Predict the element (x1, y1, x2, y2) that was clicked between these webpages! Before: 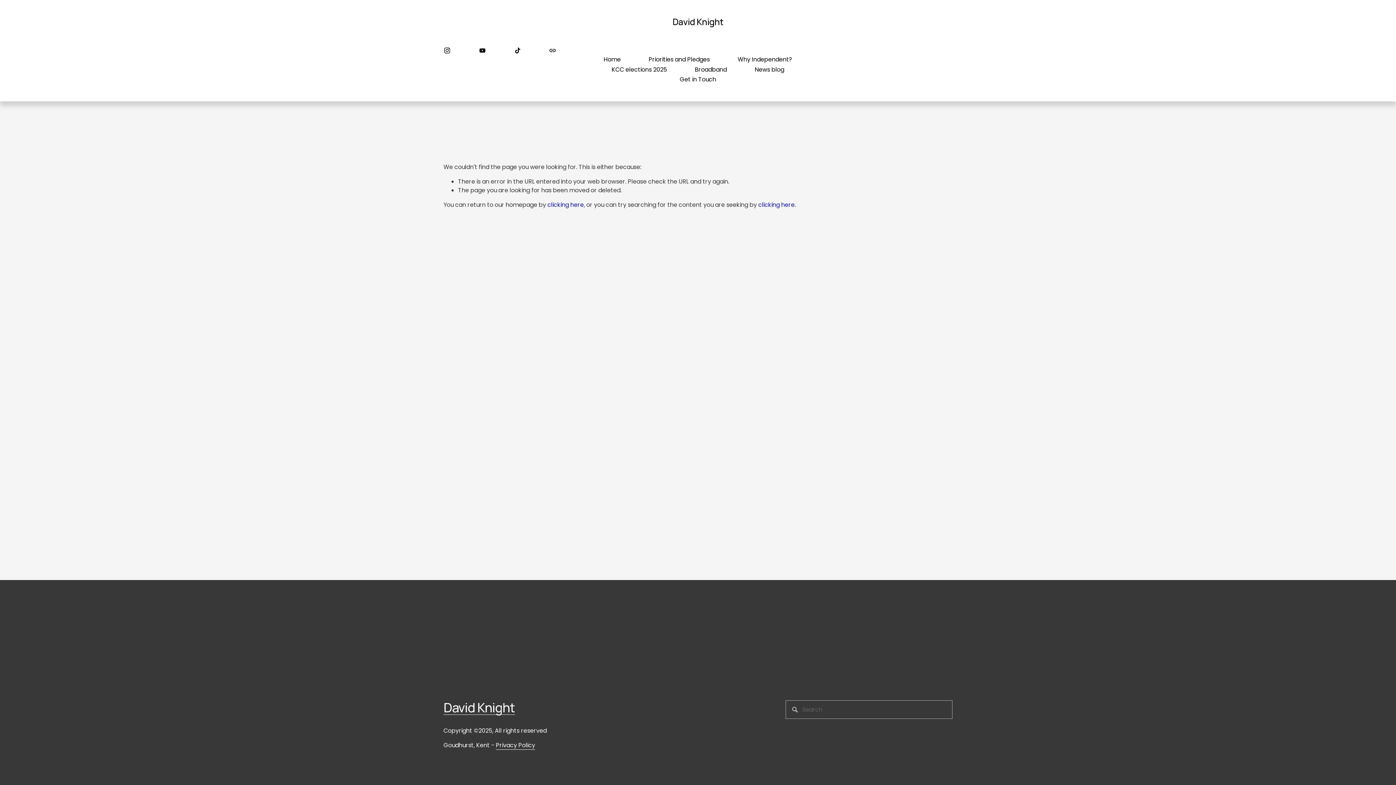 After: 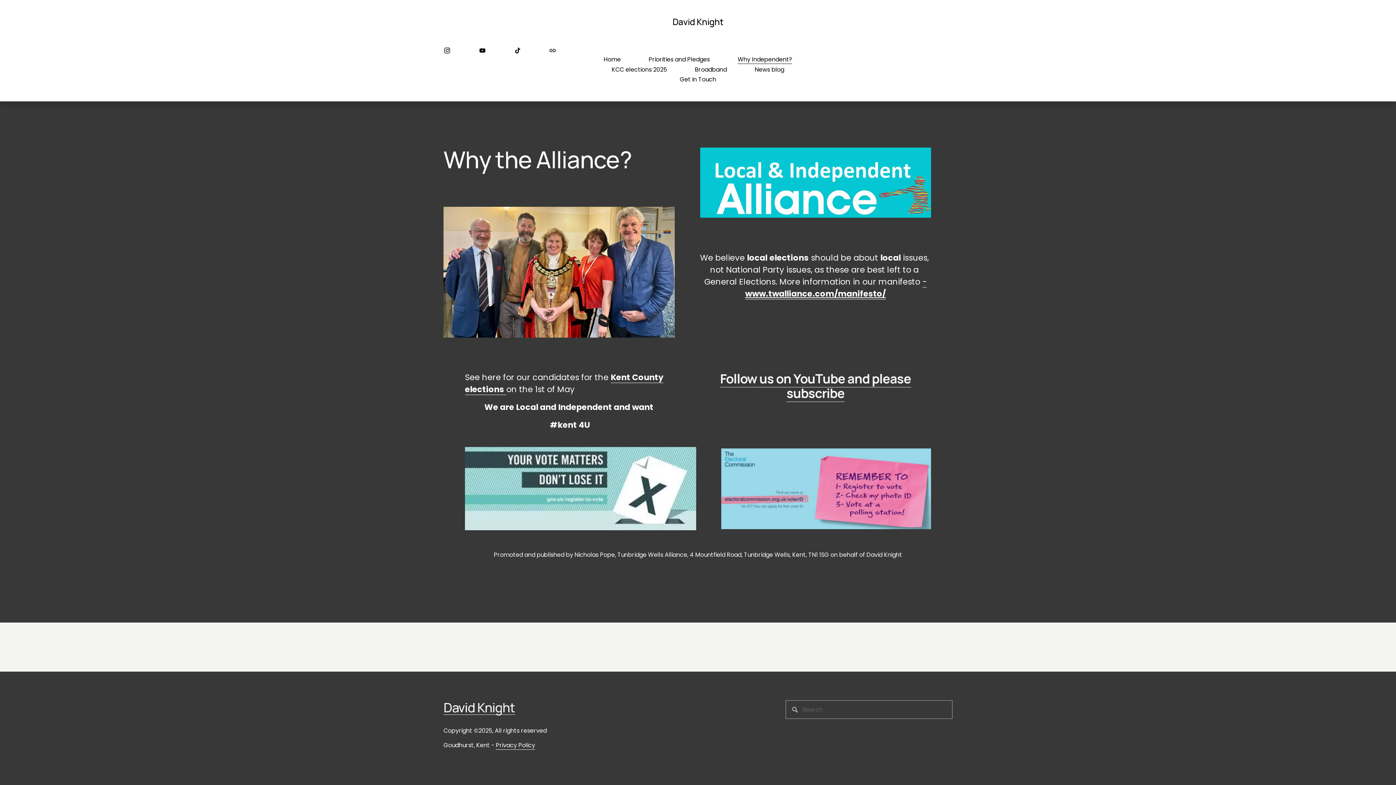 Action: label: Why Independent? bbox: (737, 54, 792, 64)